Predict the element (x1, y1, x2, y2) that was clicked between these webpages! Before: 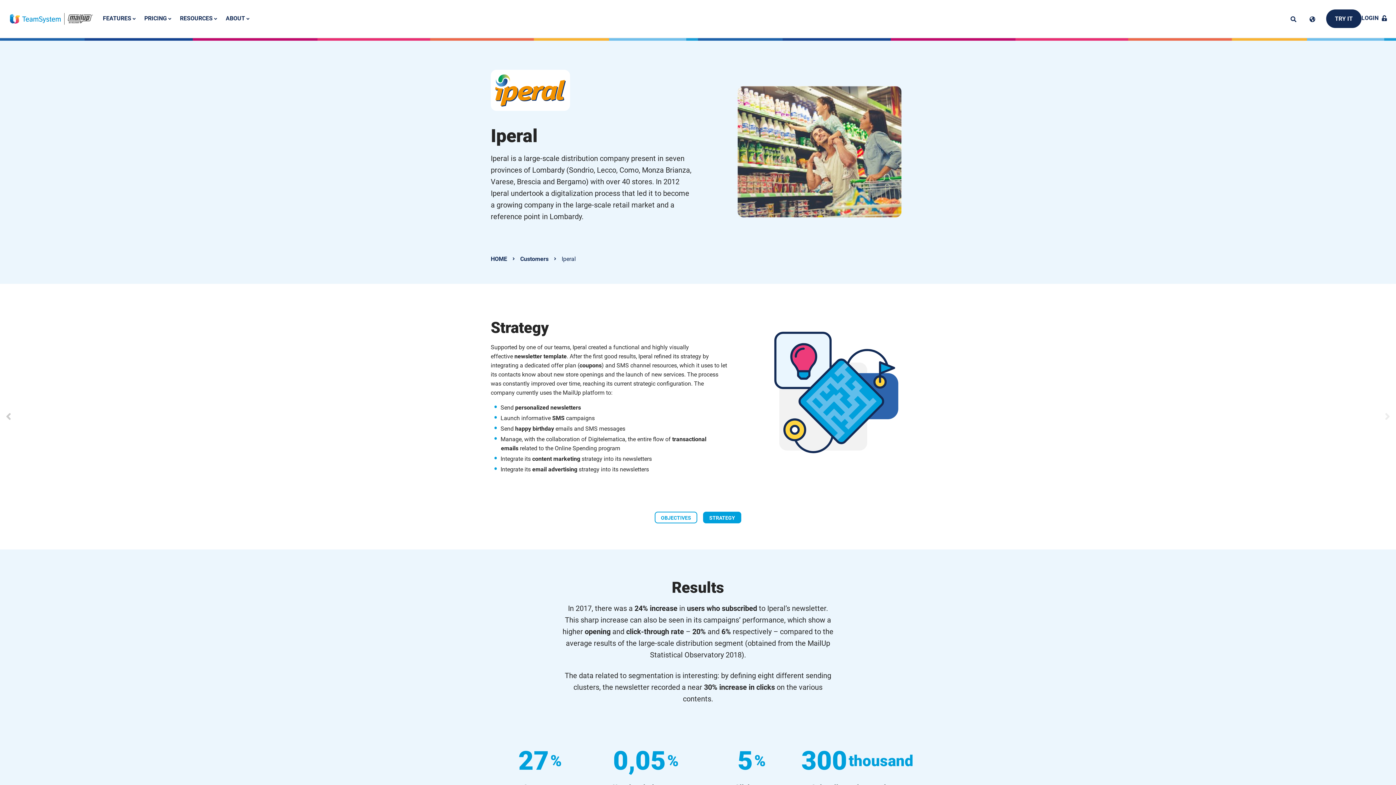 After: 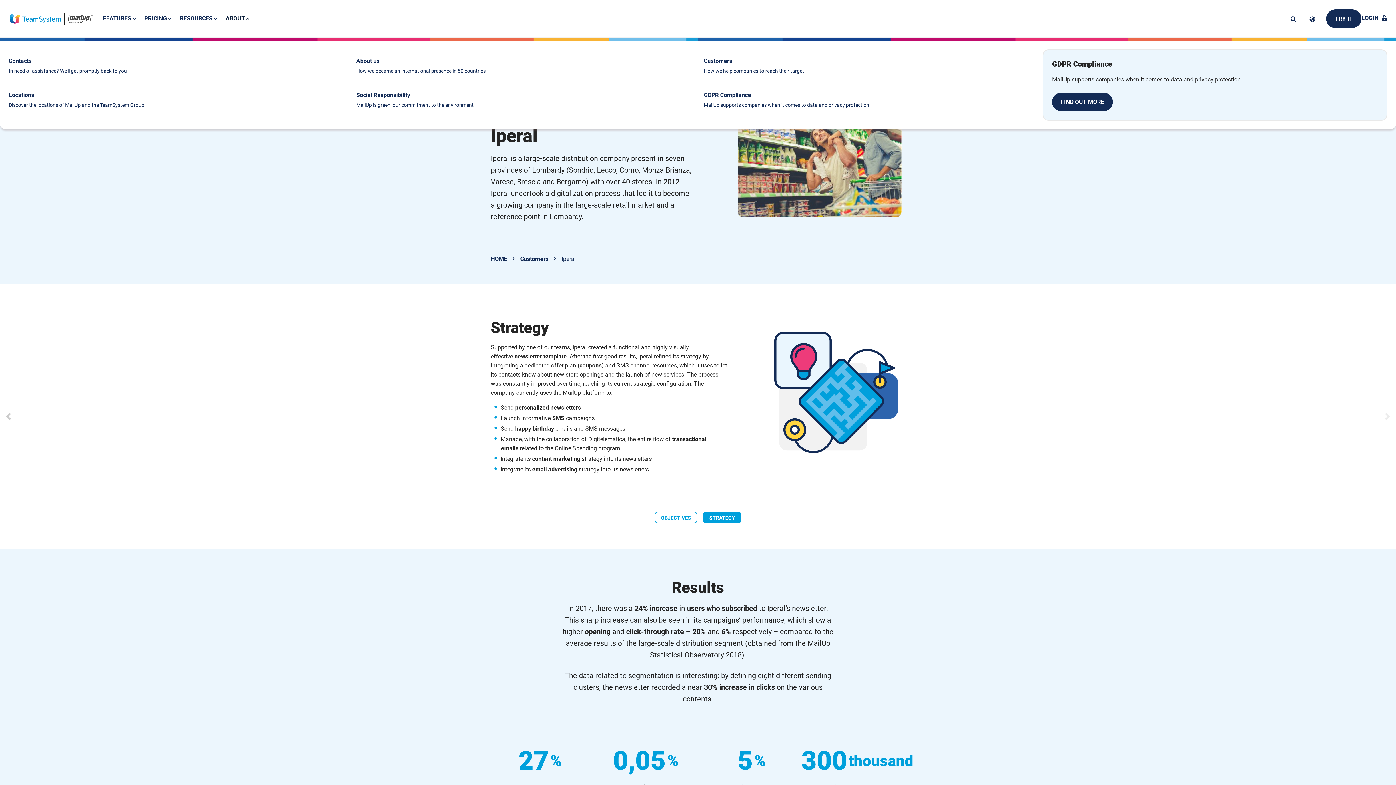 Action: label: ABOUT  bbox: (225, 14, 249, 21)